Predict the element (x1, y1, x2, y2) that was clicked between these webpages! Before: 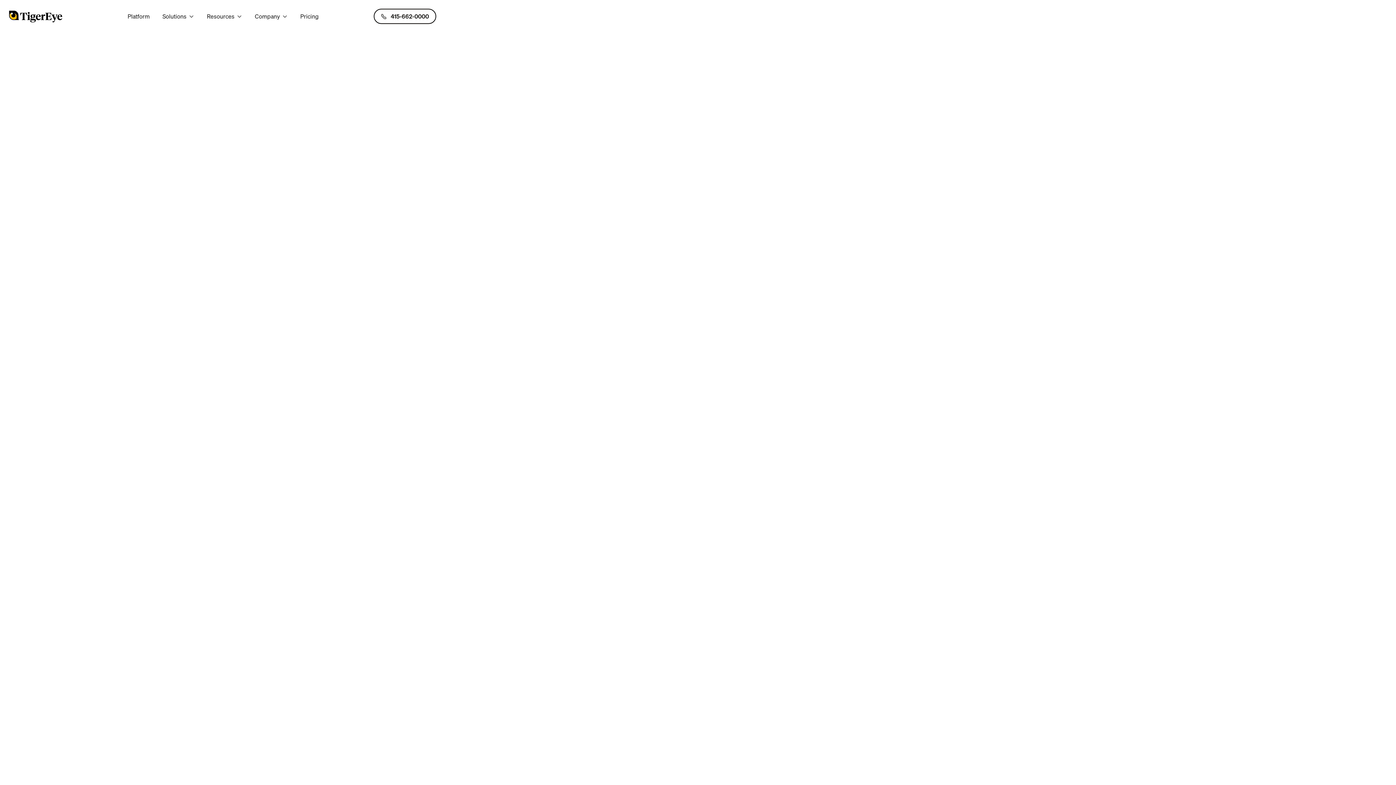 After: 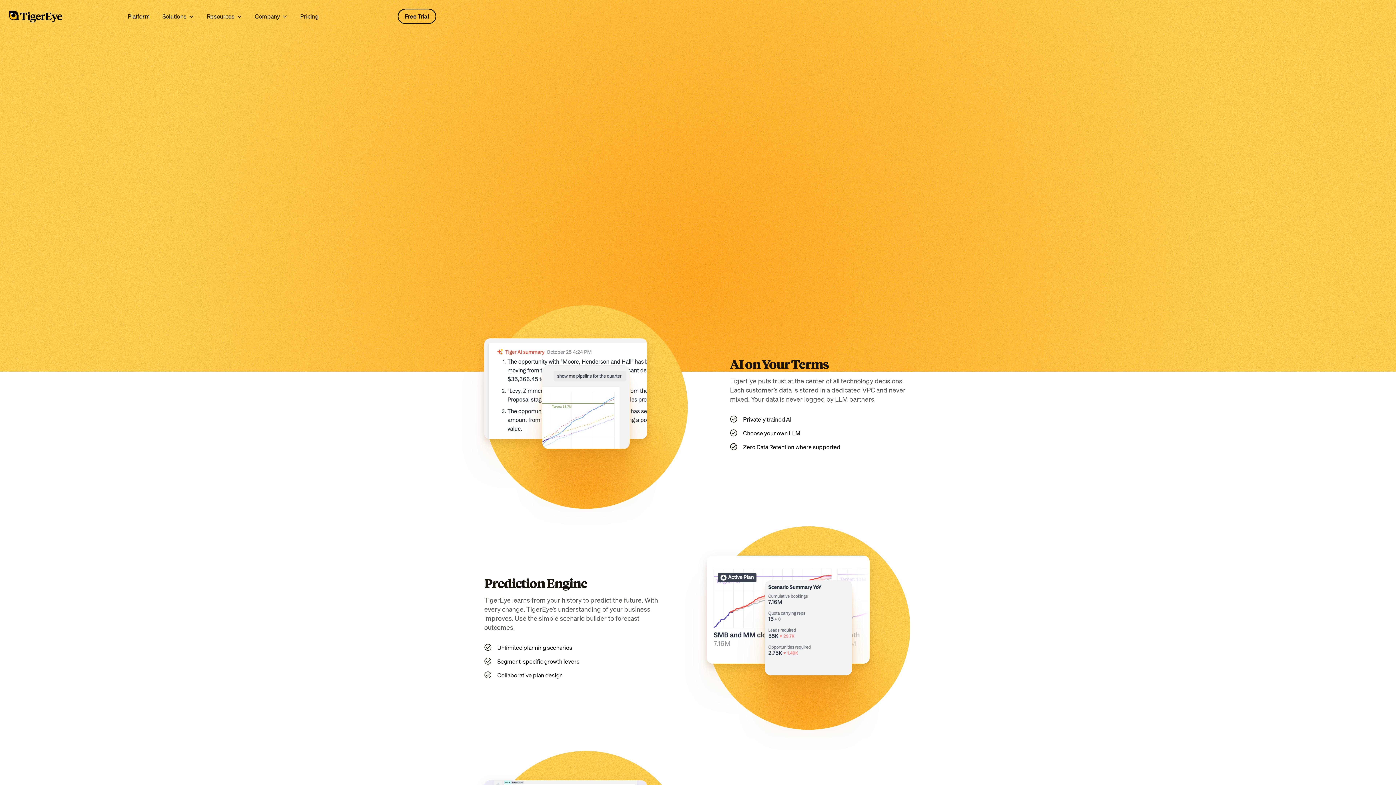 Action: bbox: (122, 10, 154, 22) label: Platform